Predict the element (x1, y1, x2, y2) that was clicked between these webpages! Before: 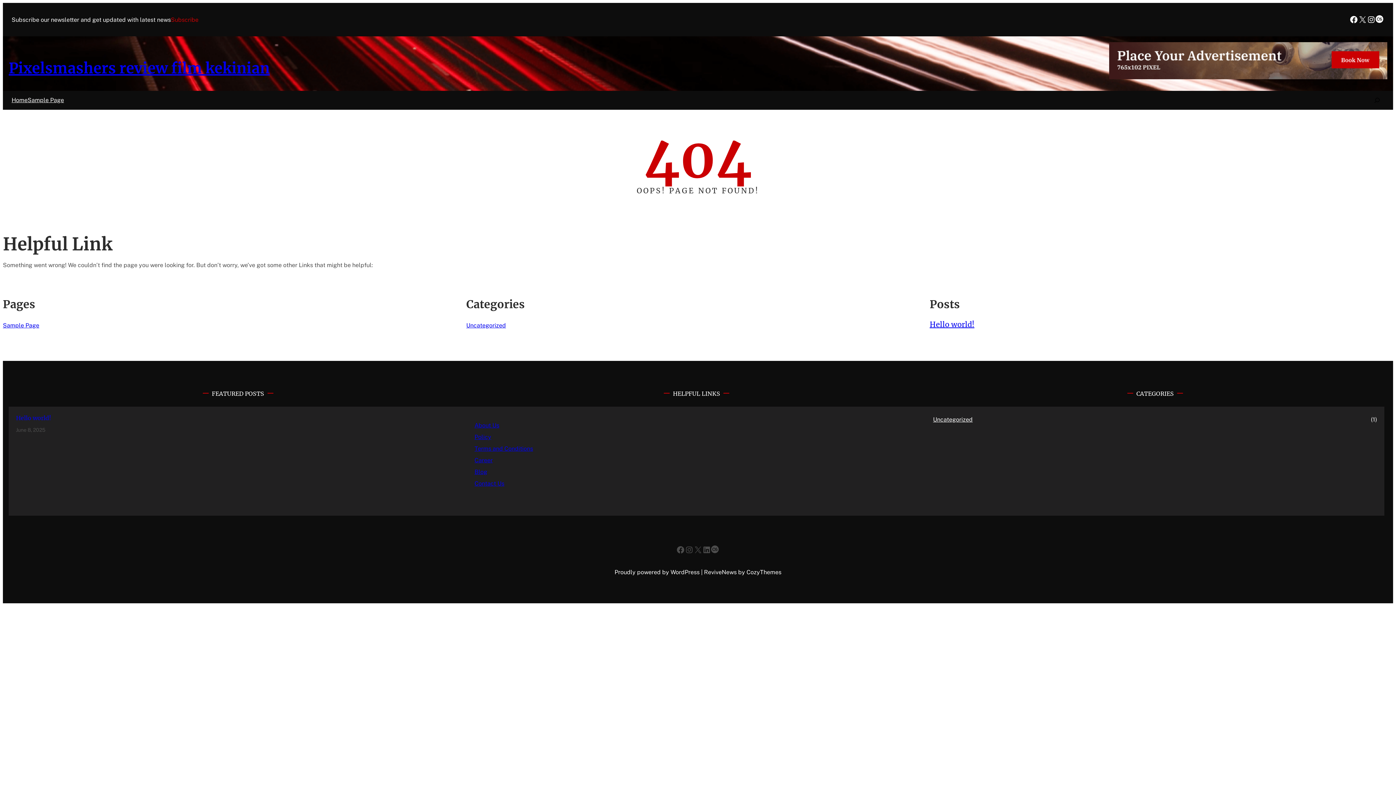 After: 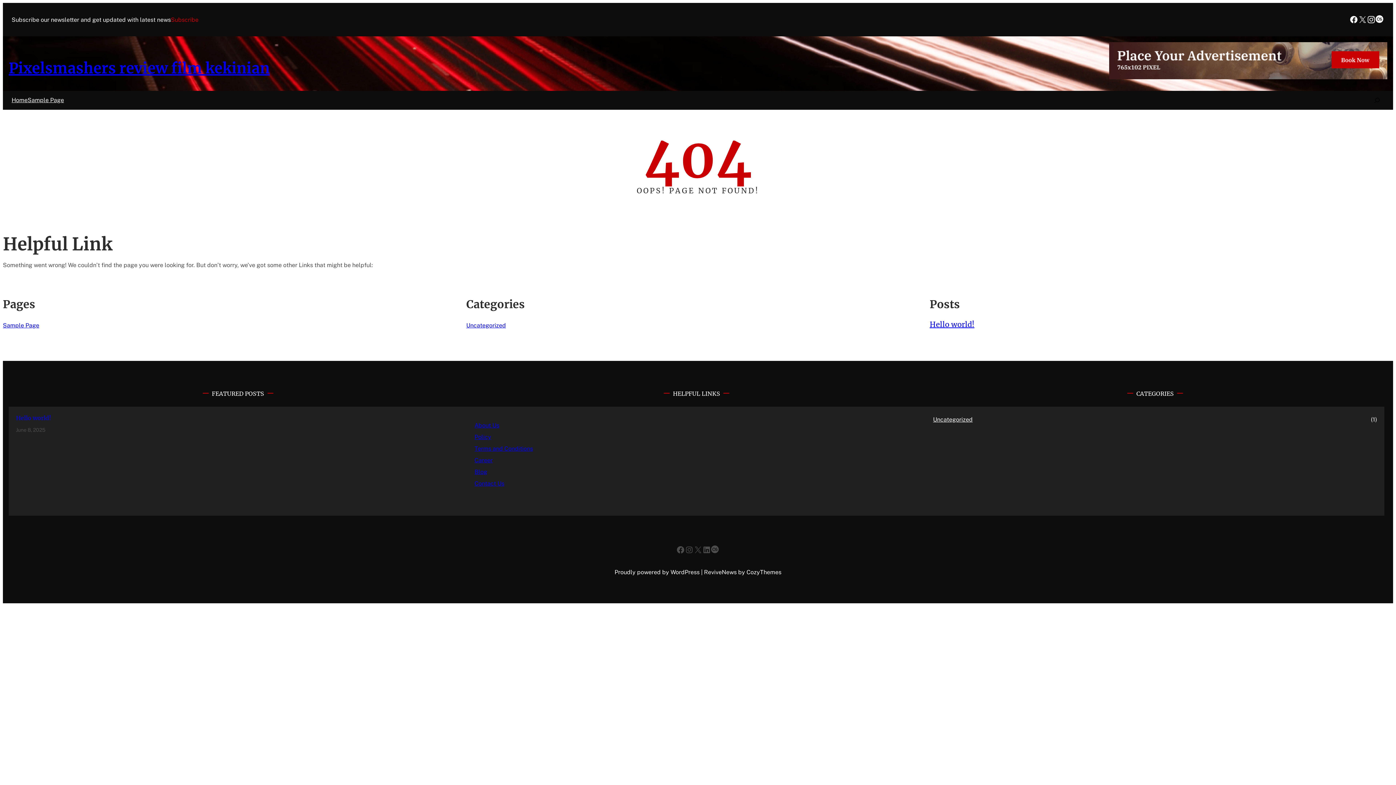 Action: label: Instagram bbox: (1367, 15, 1376, 24)